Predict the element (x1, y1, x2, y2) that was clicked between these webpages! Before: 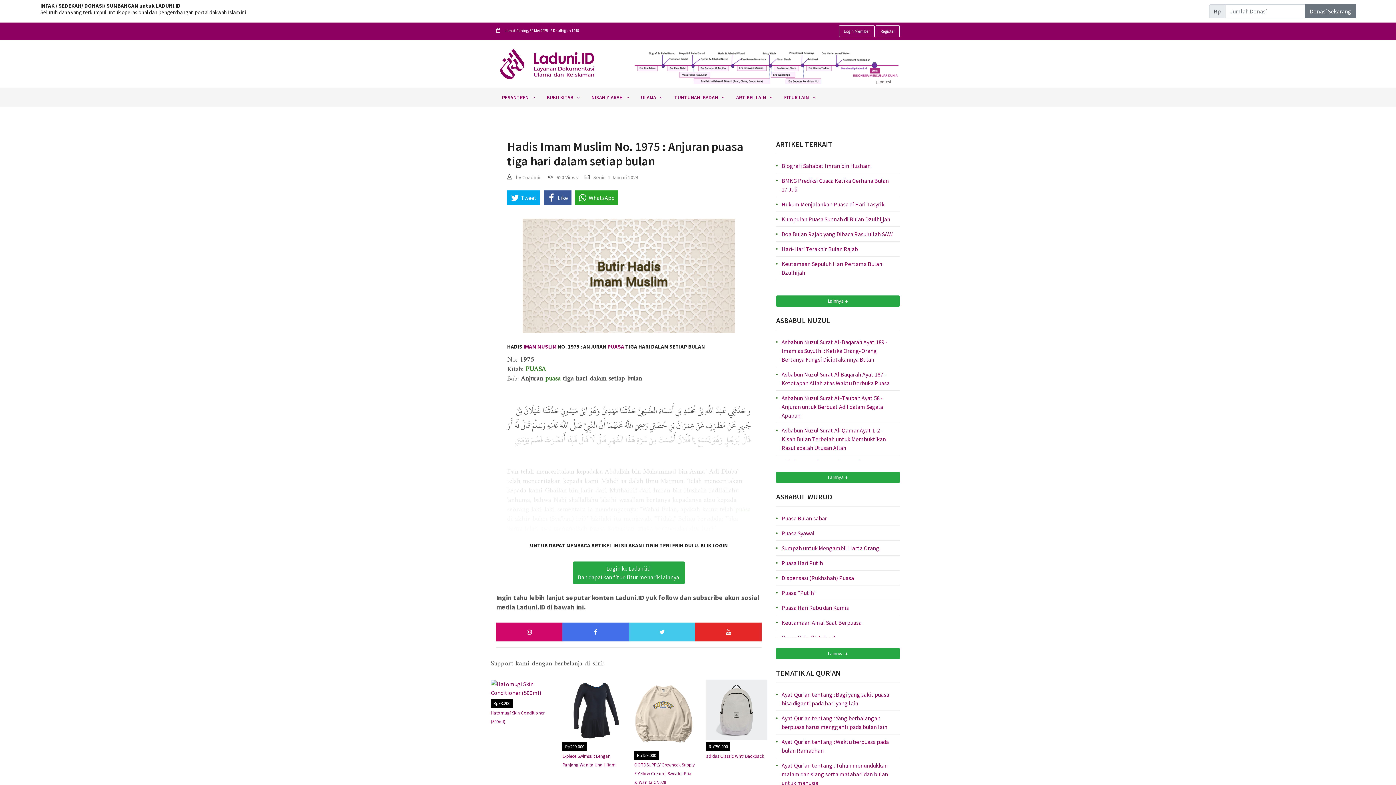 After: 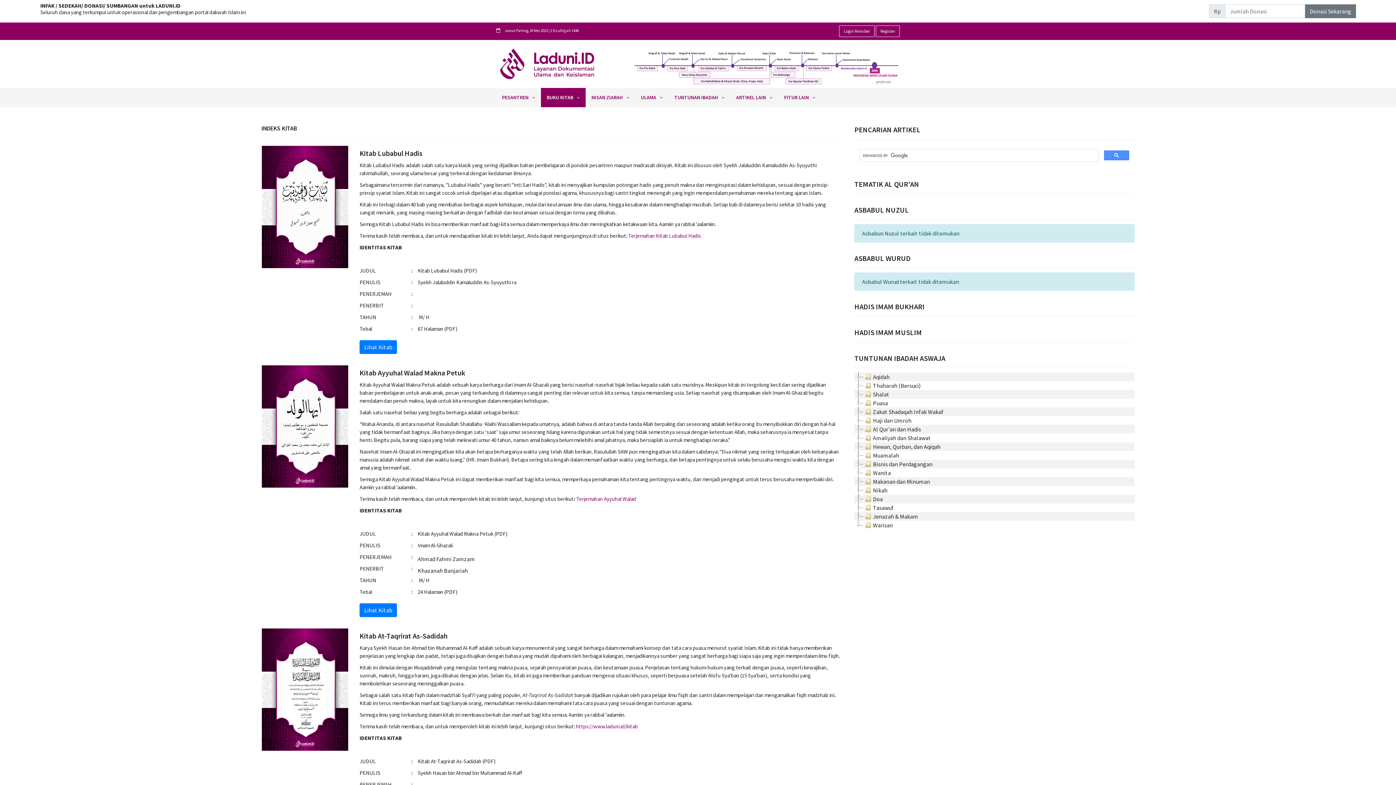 Action: bbox: (541, 87, 585, 107) label: BUKU KITAB